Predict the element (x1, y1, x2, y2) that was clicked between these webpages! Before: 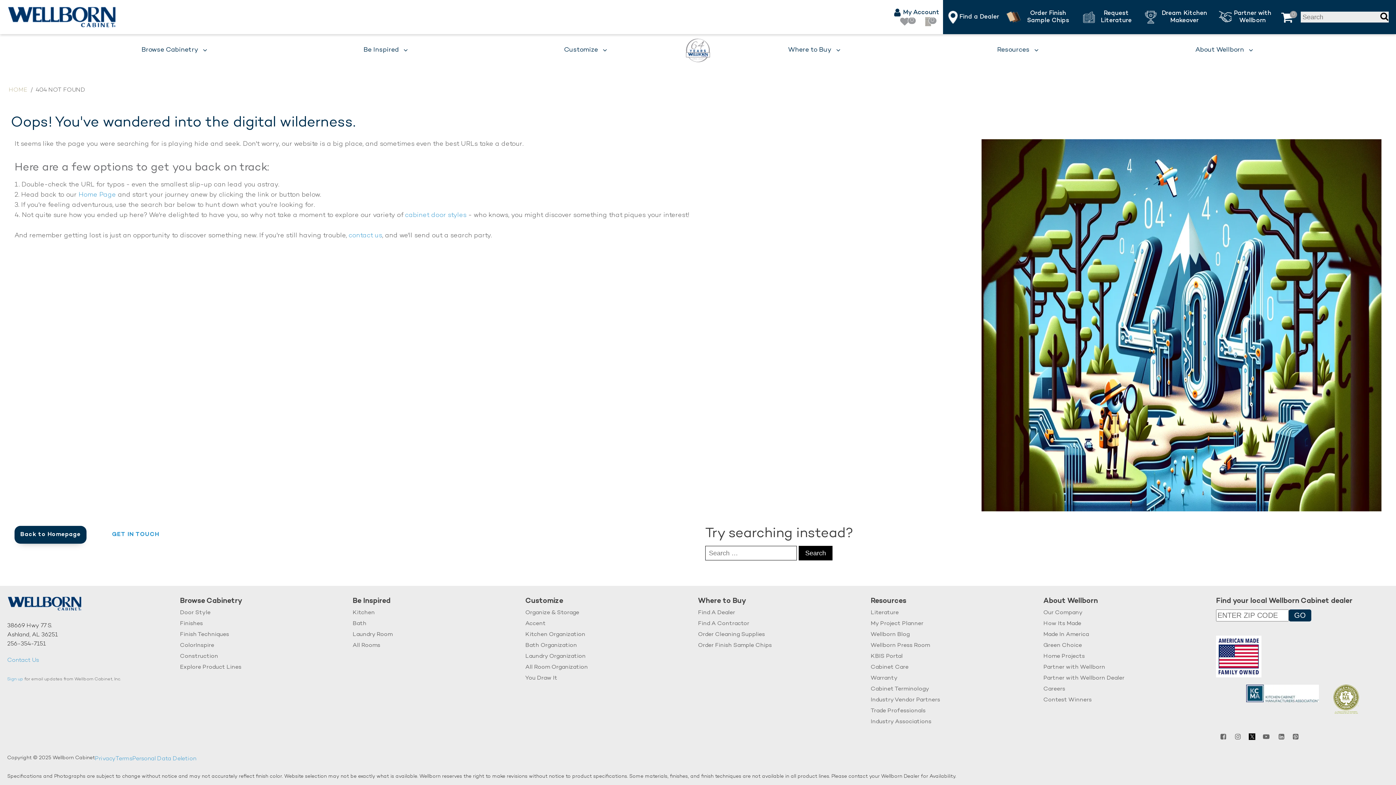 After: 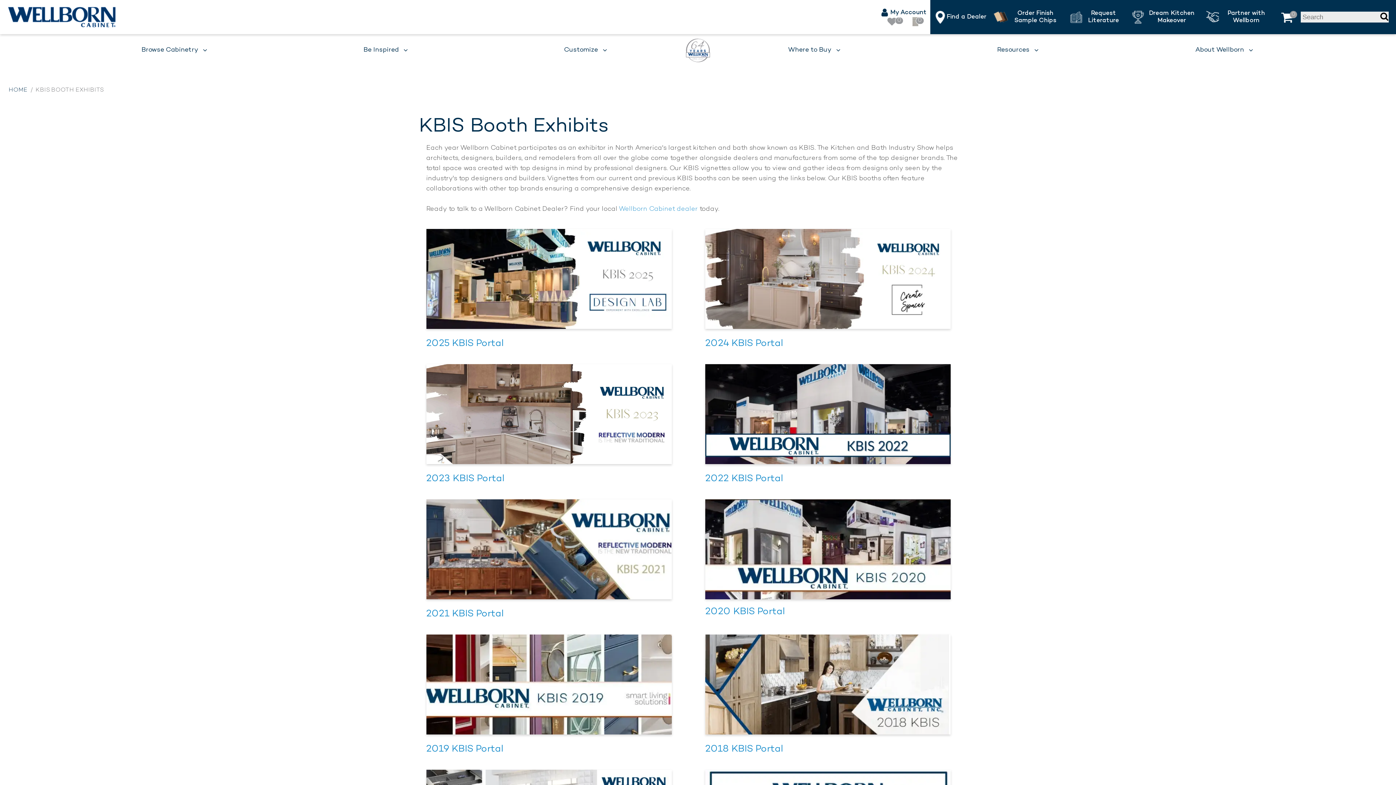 Action: label: KBIS Portal bbox: (870, 653, 902, 660)